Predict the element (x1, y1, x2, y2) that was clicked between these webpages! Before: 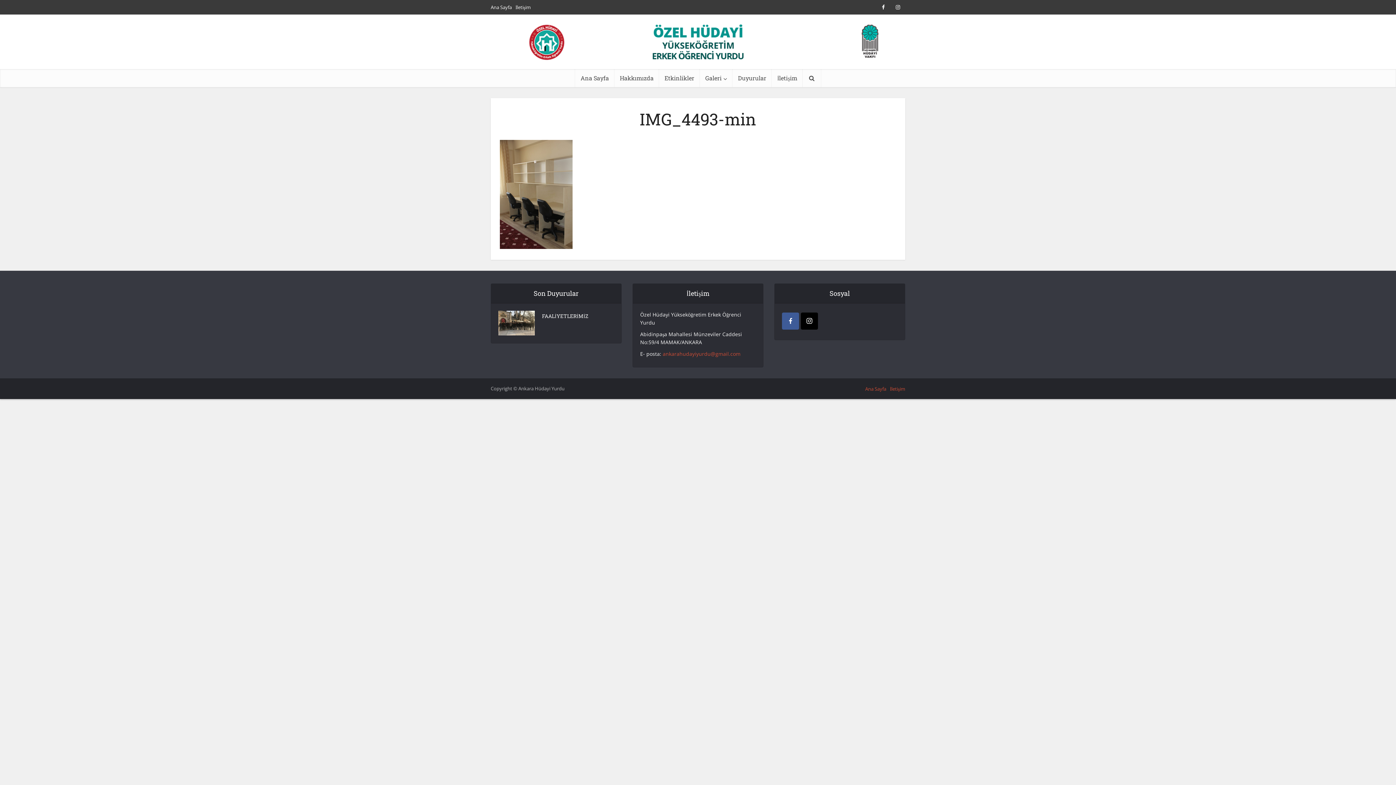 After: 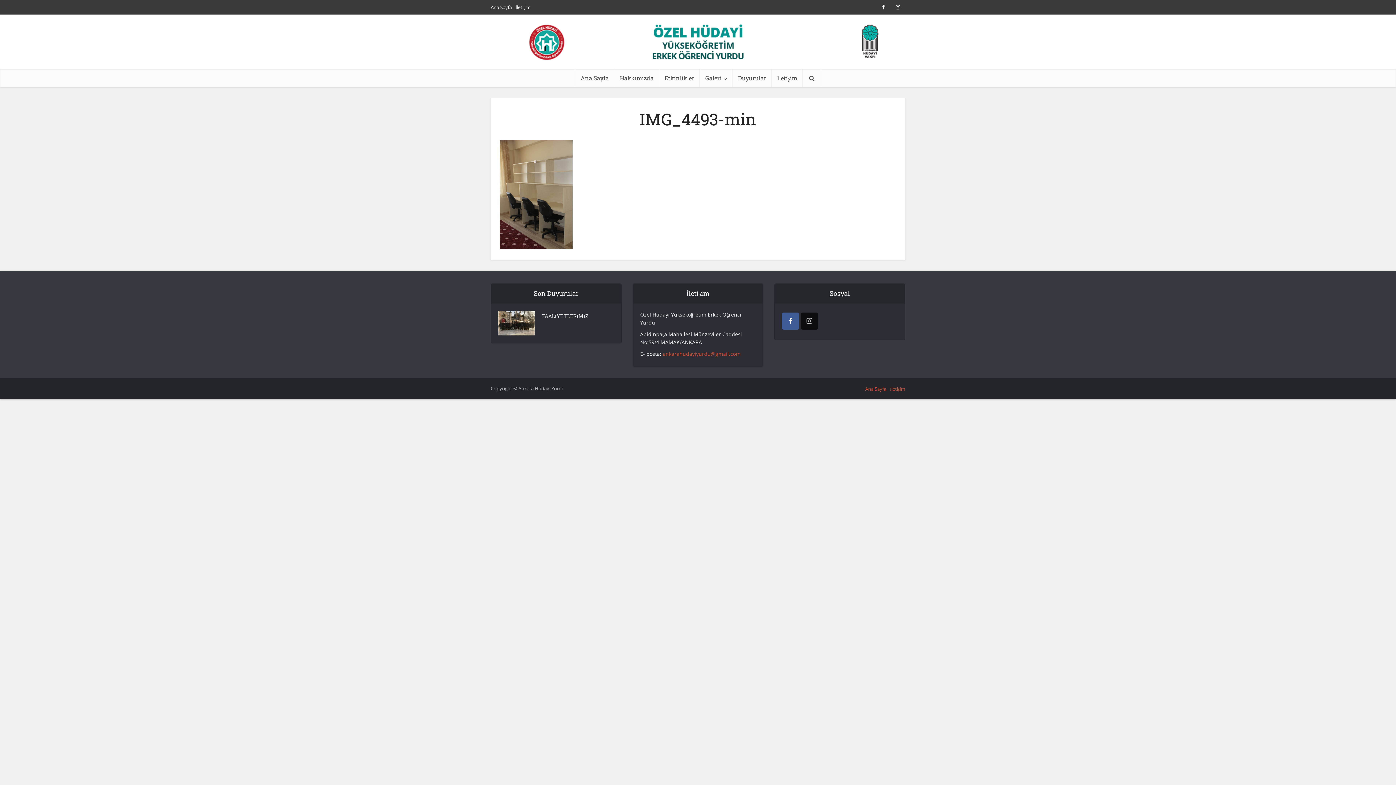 Action: label: instagram bbox: (801, 312, 818, 329)